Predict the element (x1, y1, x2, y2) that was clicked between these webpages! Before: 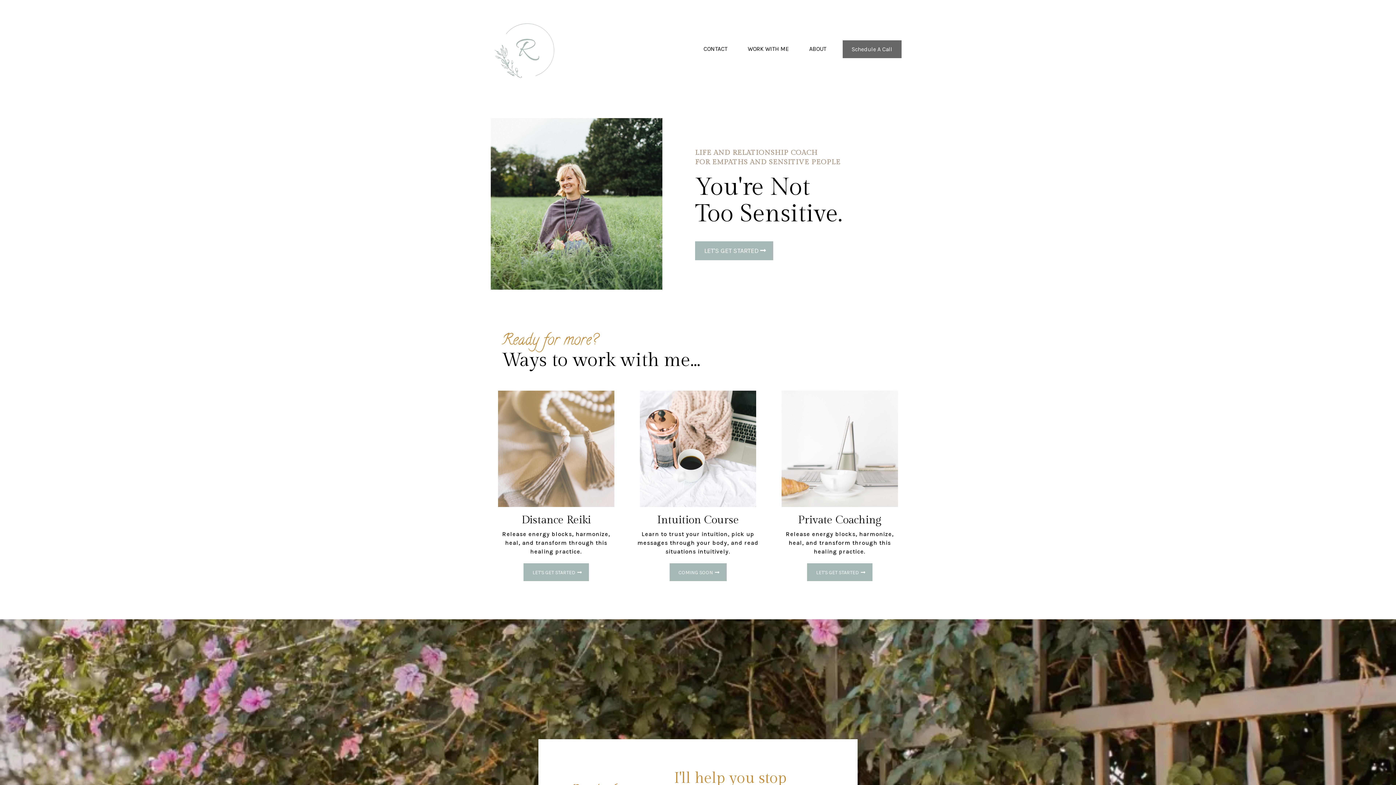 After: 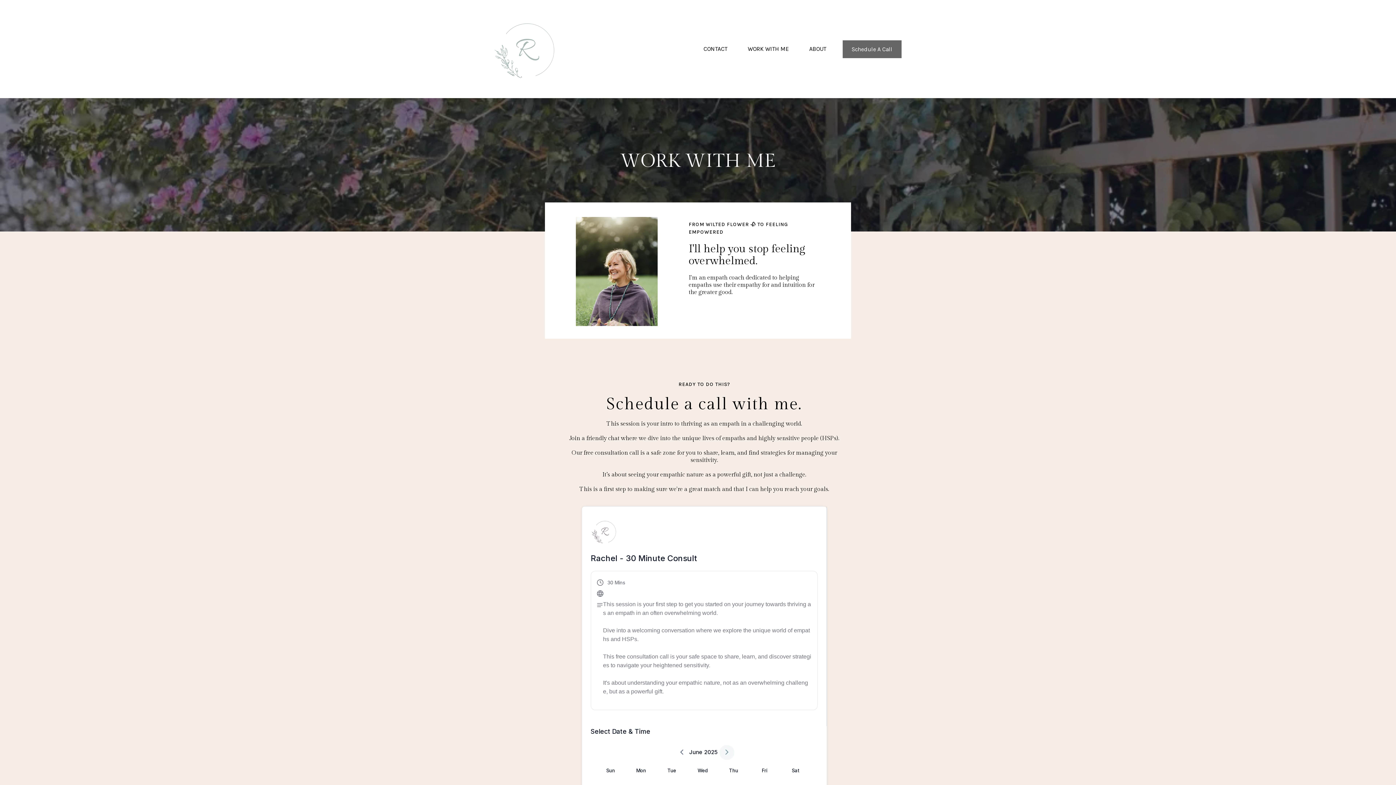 Action: bbox: (745, 42, 791, 55) label: WORK WITH ME